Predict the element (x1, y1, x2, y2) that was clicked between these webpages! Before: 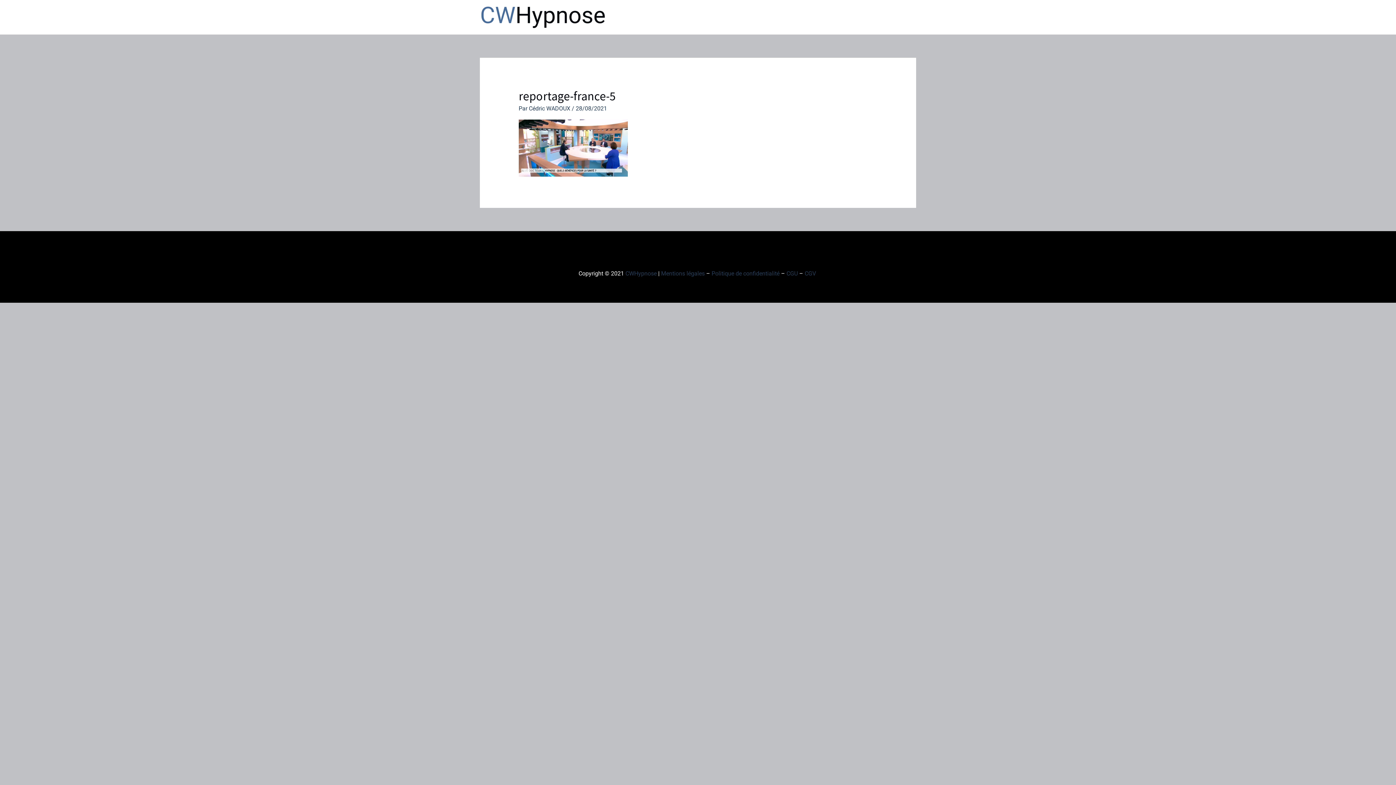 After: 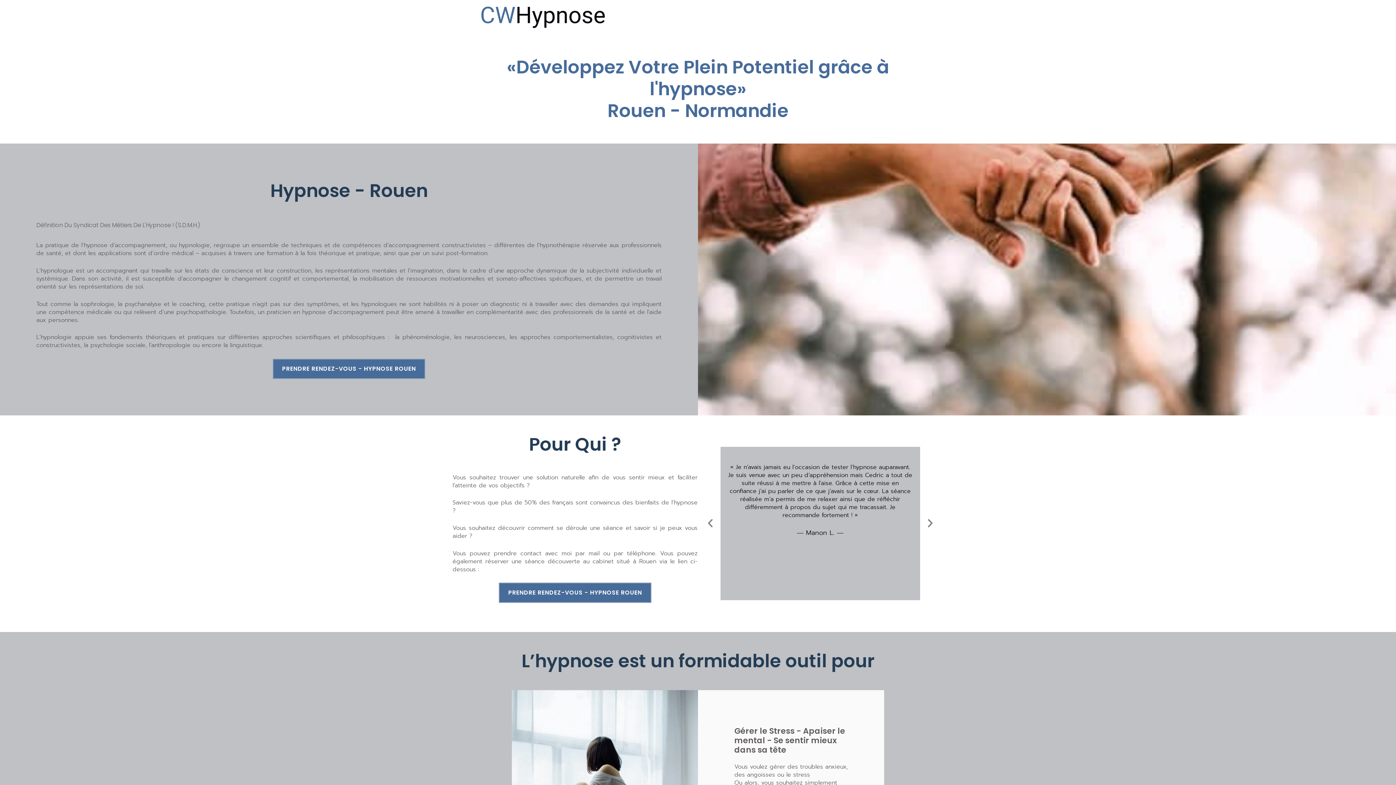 Action: bbox: (625, 270, 656, 276) label: CWHypnose